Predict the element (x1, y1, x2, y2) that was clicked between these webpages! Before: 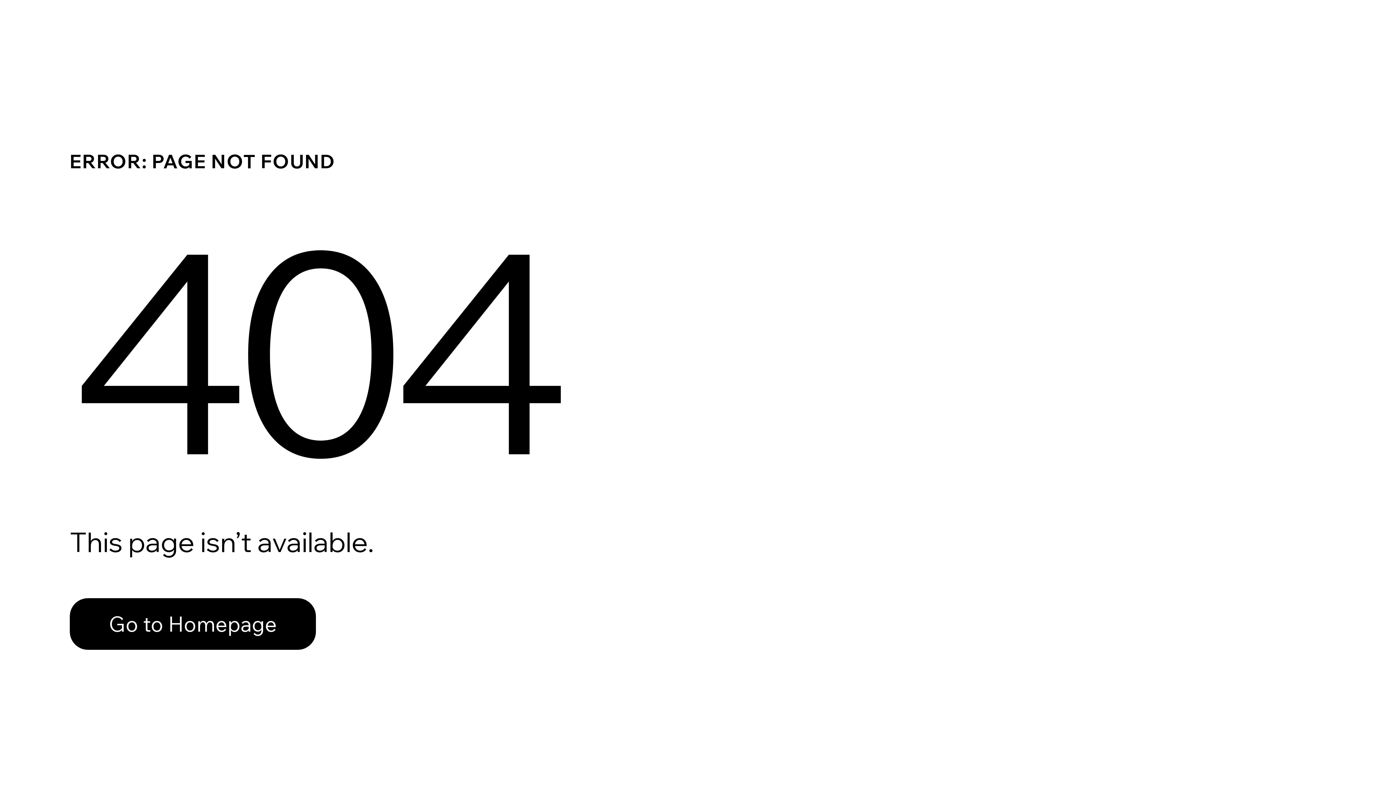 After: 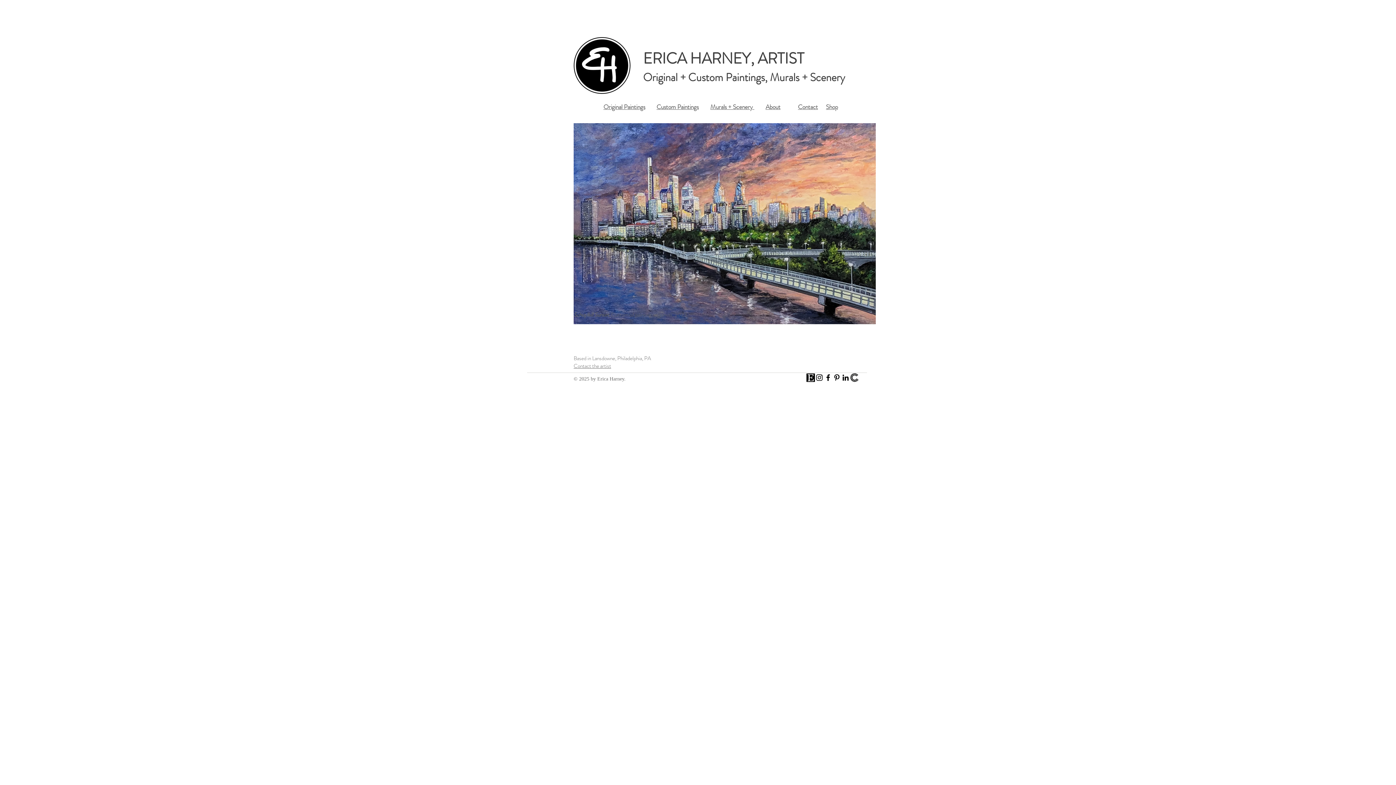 Action: bbox: (69, 598, 316, 650) label: Go to Homepage